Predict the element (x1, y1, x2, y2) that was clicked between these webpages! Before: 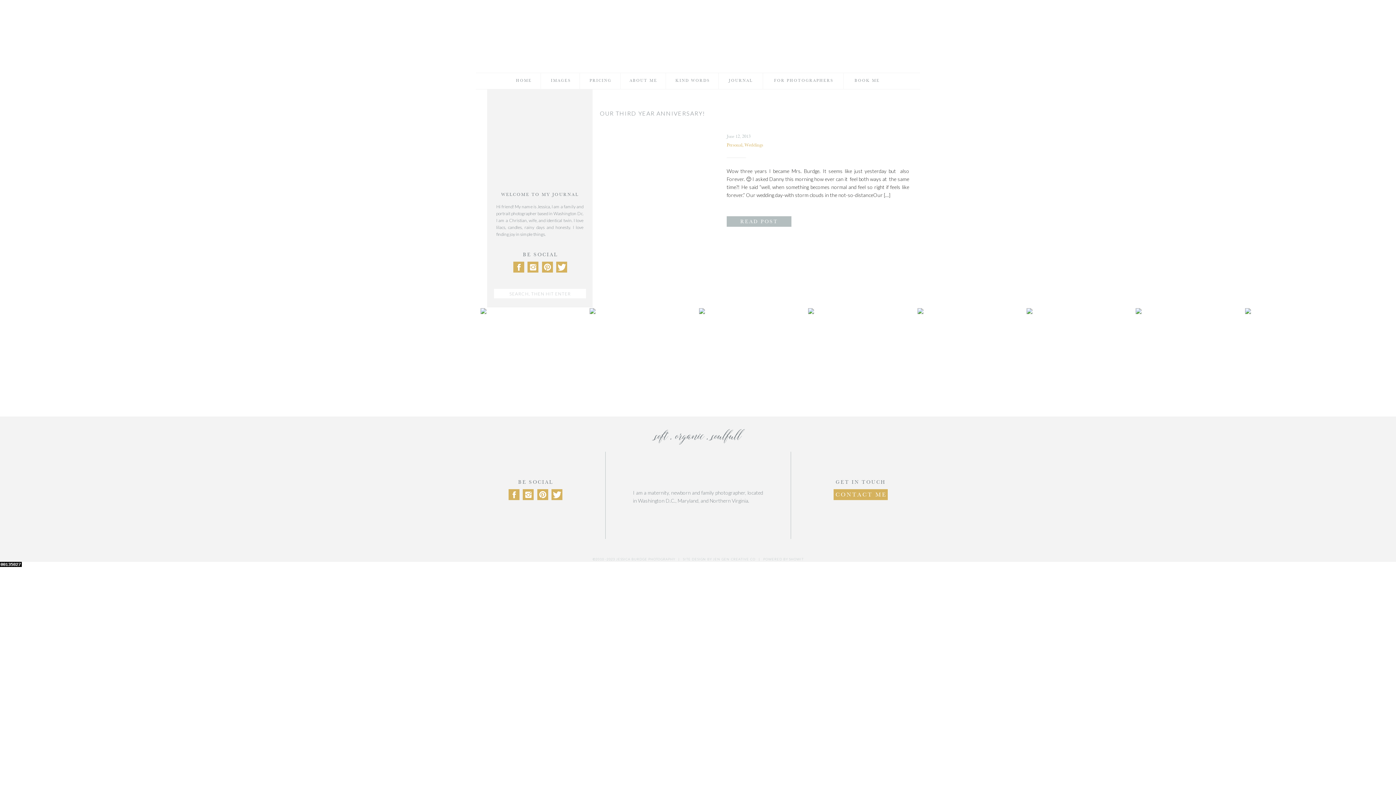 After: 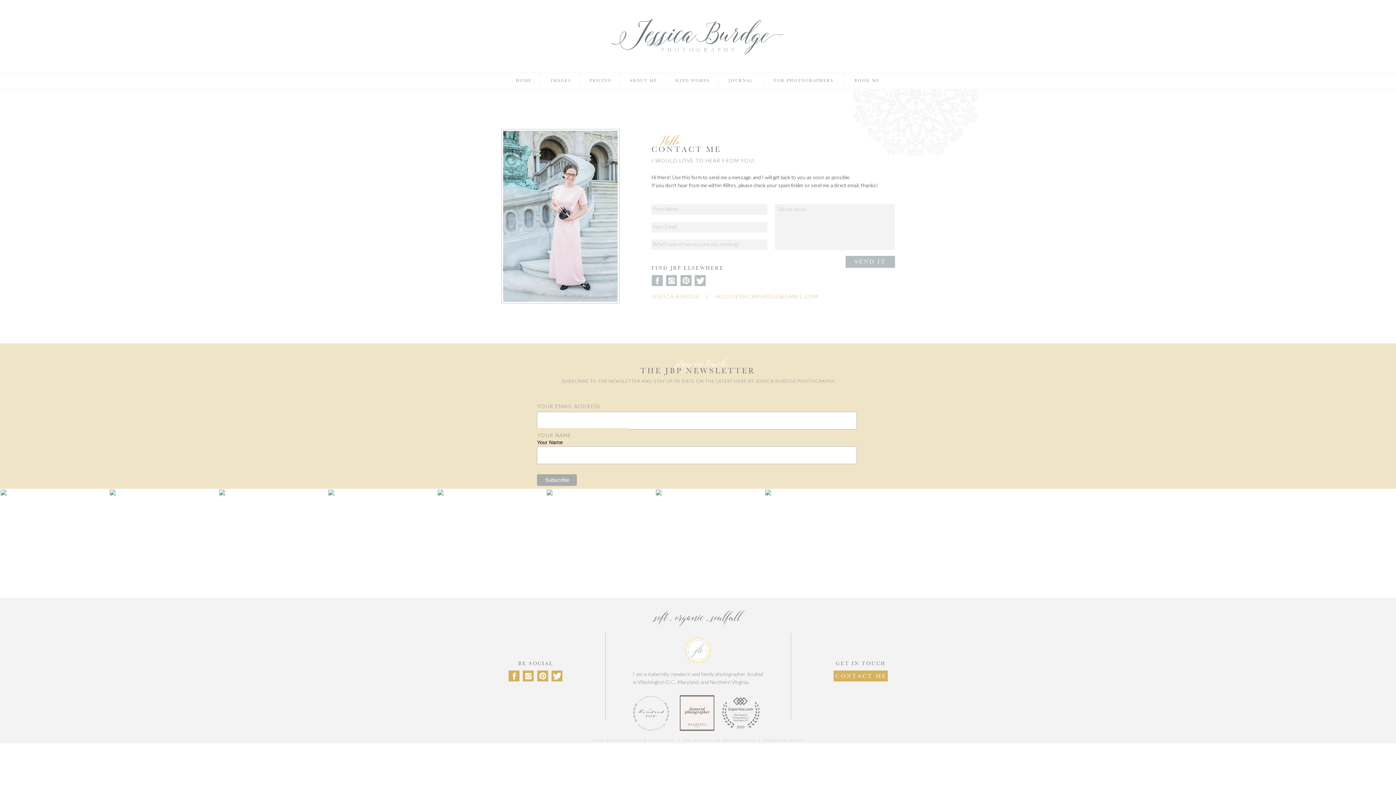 Action: bbox: (834, 490, 888, 498) label: CONTACT ME